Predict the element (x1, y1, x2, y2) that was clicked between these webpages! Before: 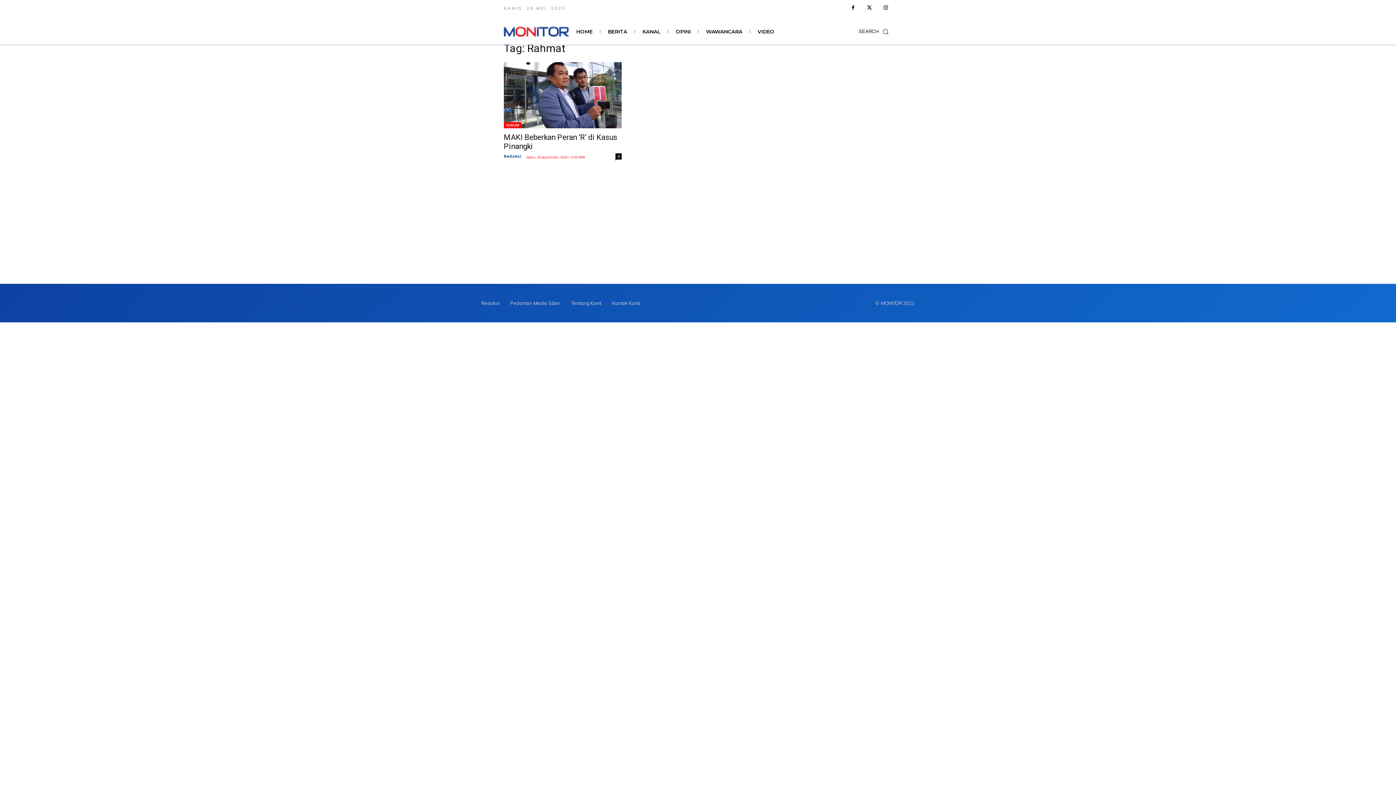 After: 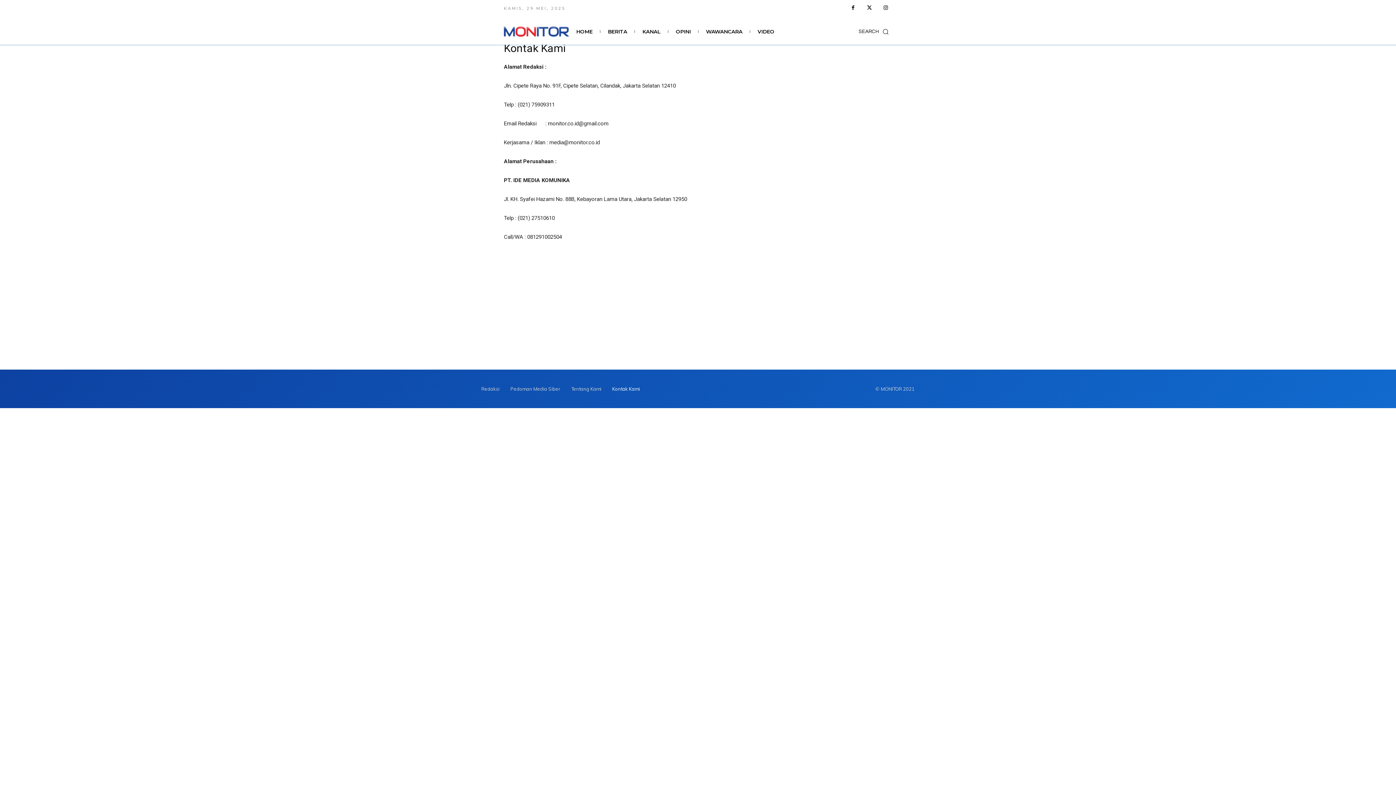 Action: bbox: (612, 298, 640, 307) label: Kontak Kami